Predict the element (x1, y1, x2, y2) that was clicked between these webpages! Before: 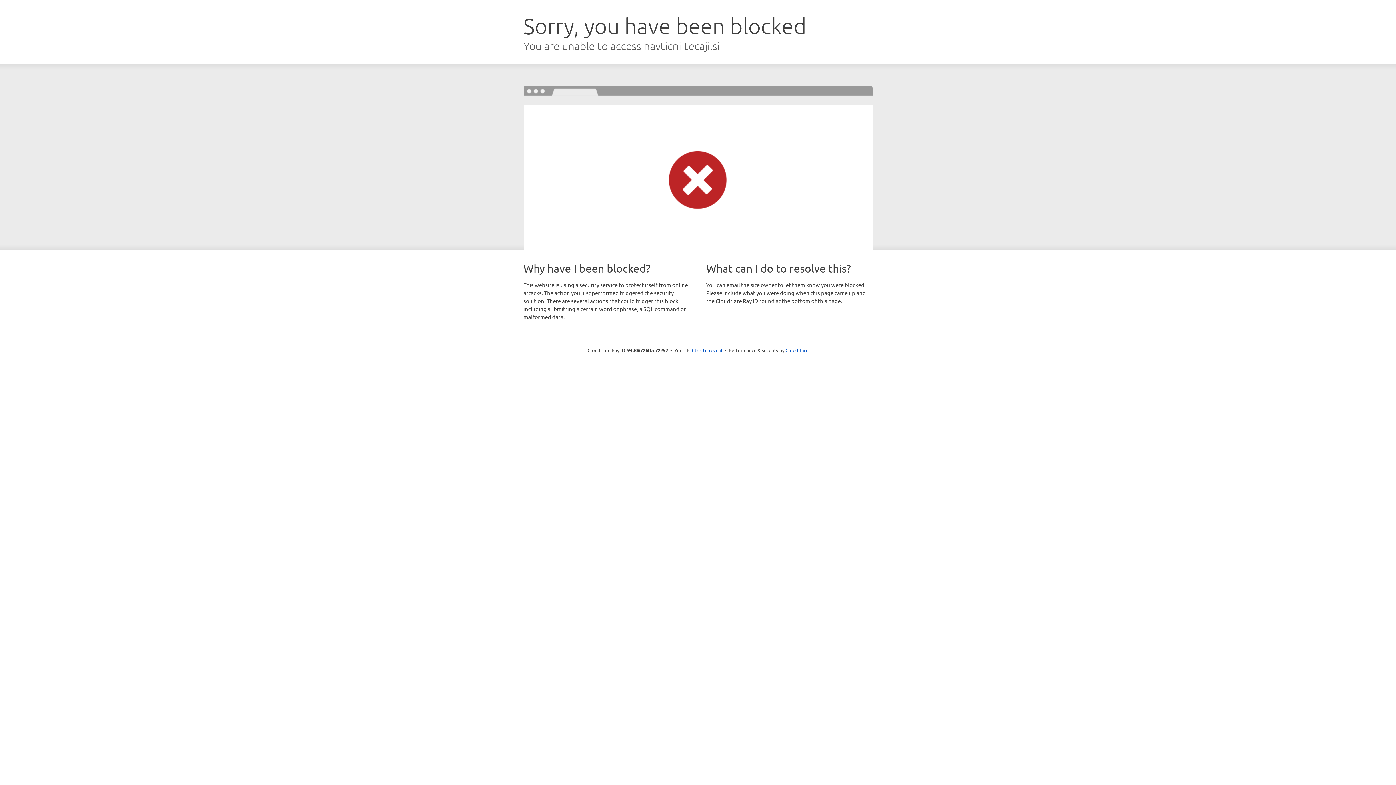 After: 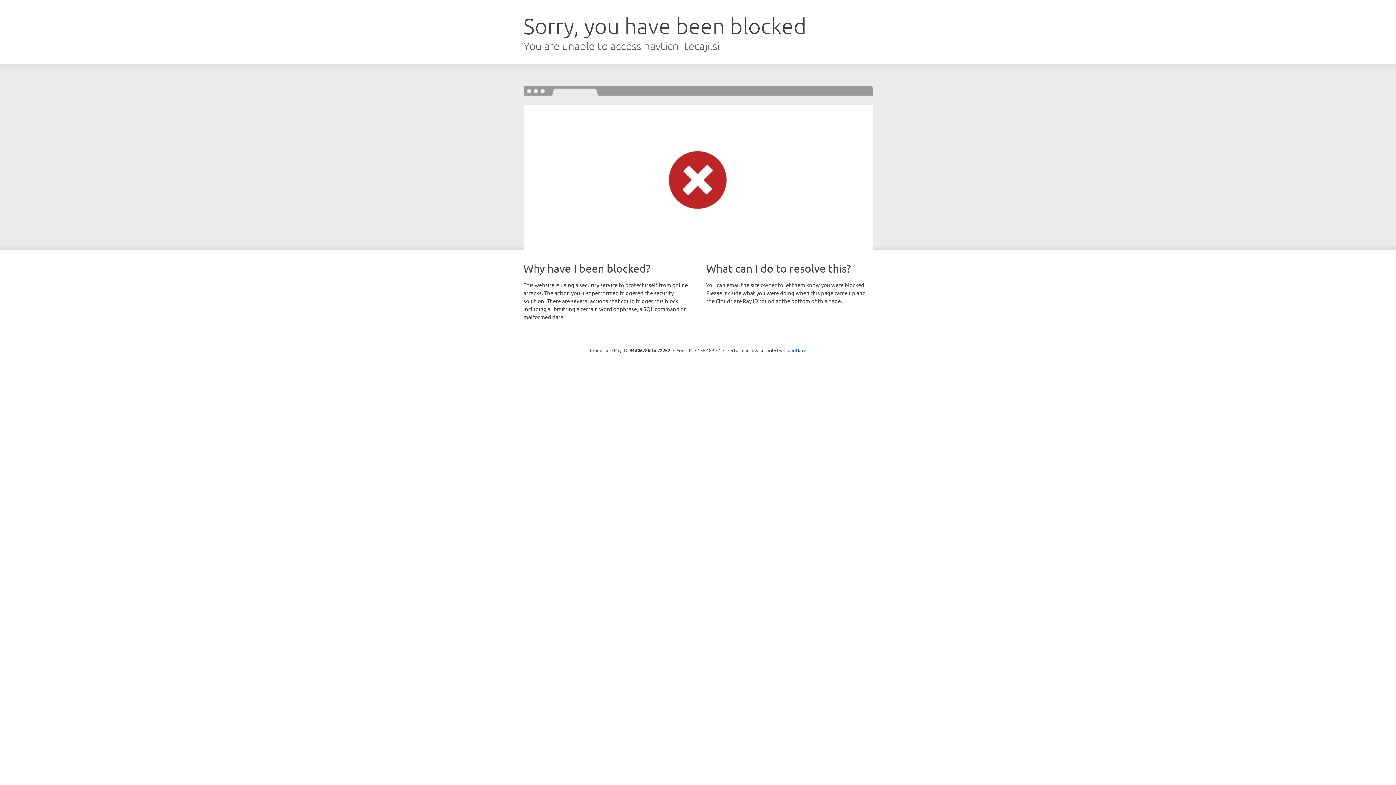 Action: label: Click to reveal bbox: (692, 346, 722, 353)